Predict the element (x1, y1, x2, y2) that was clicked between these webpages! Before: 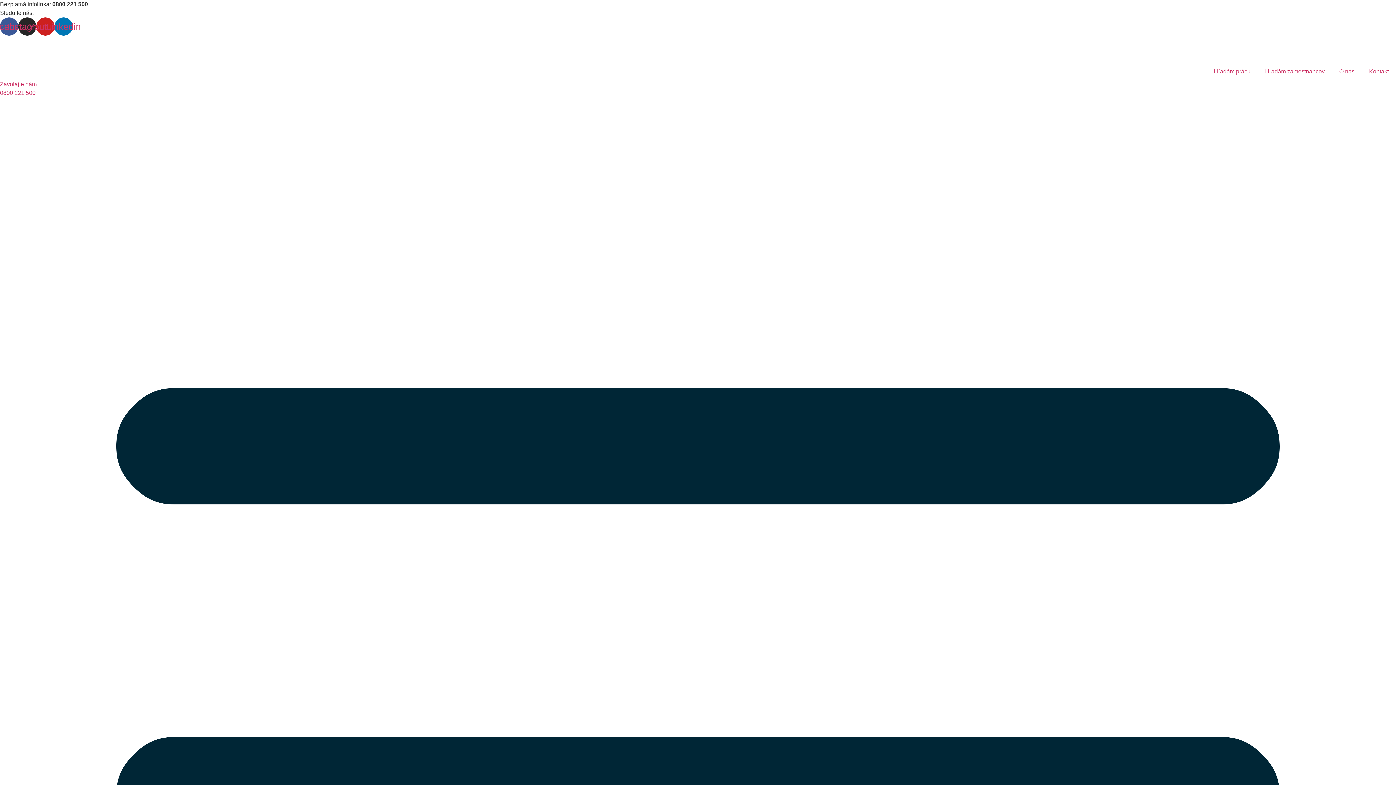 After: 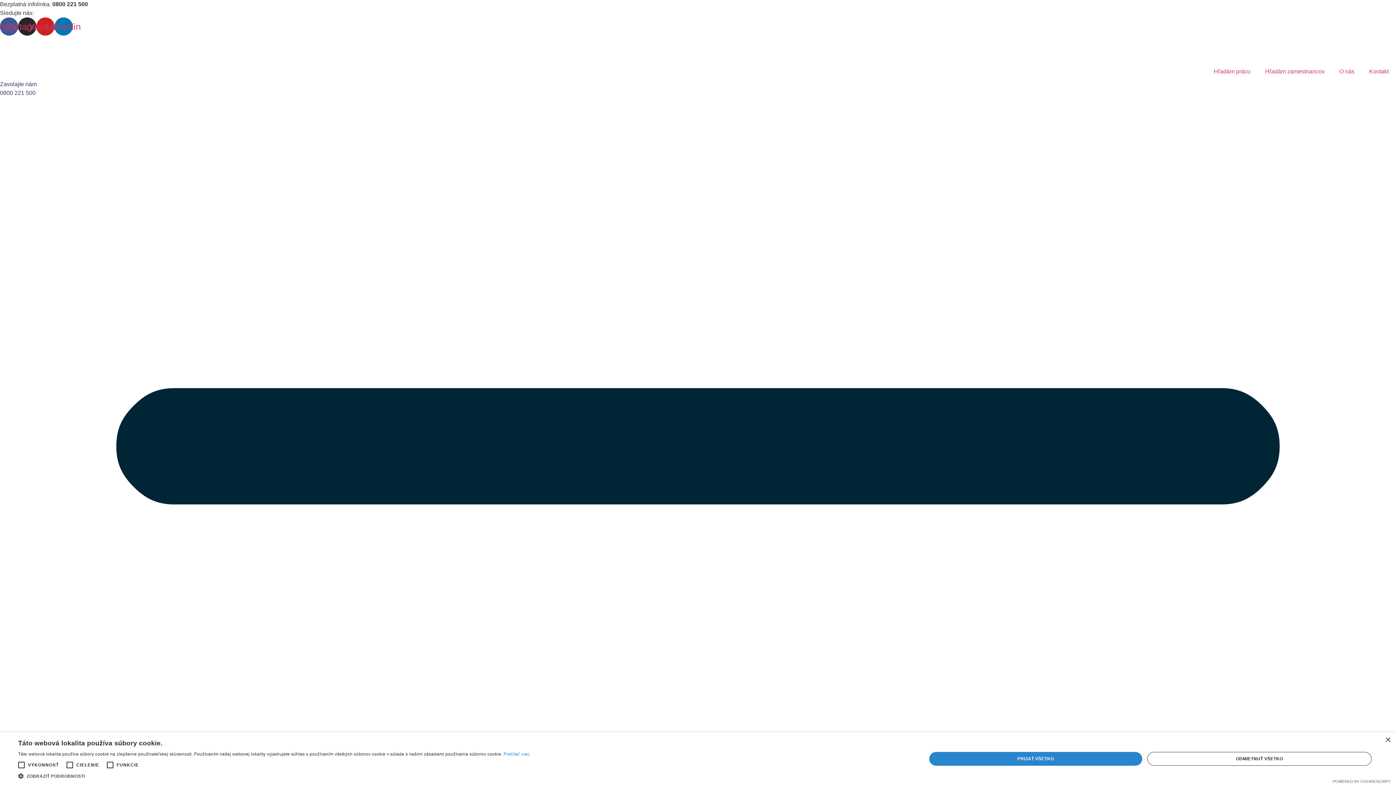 Action: bbox: (0, 80, 1396, 97) label: Zavolajte nám
0800 221 500